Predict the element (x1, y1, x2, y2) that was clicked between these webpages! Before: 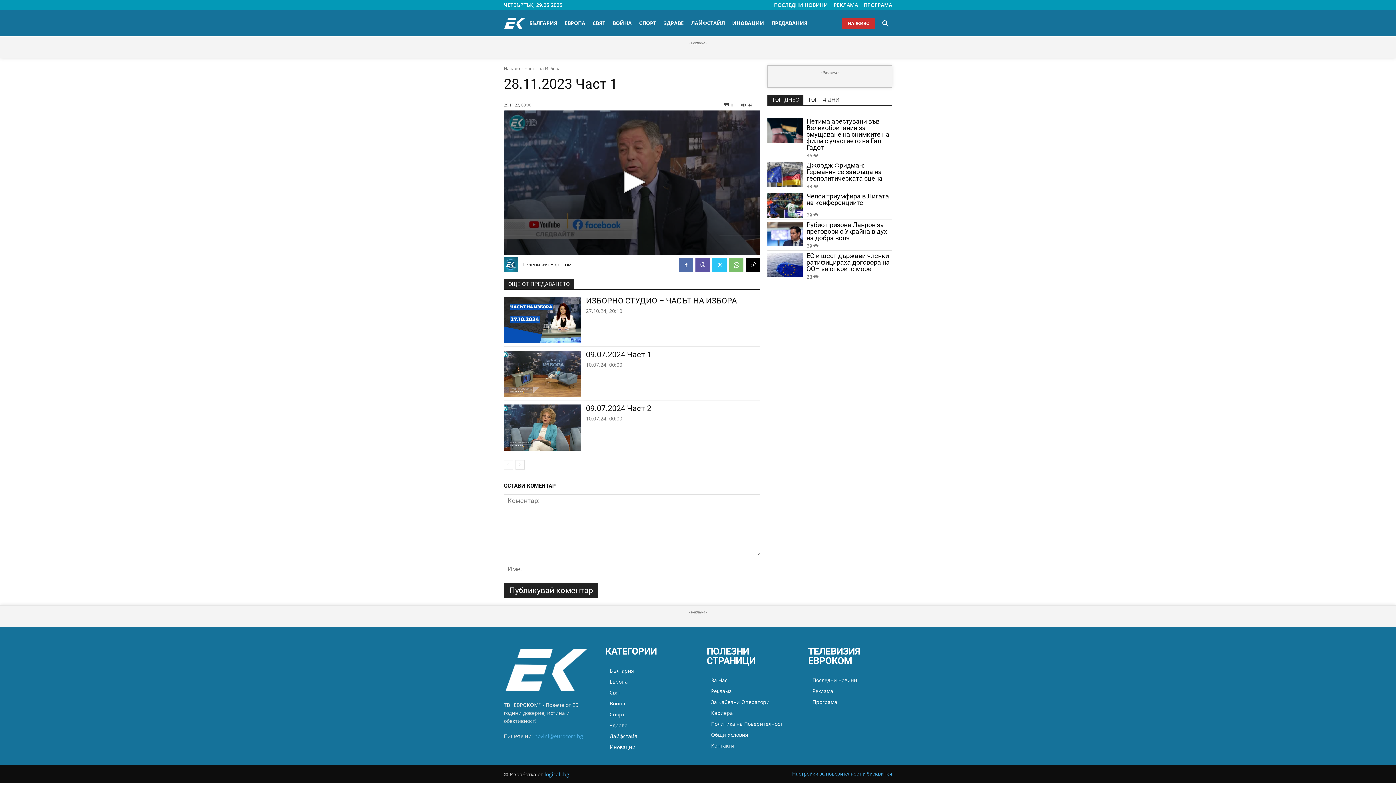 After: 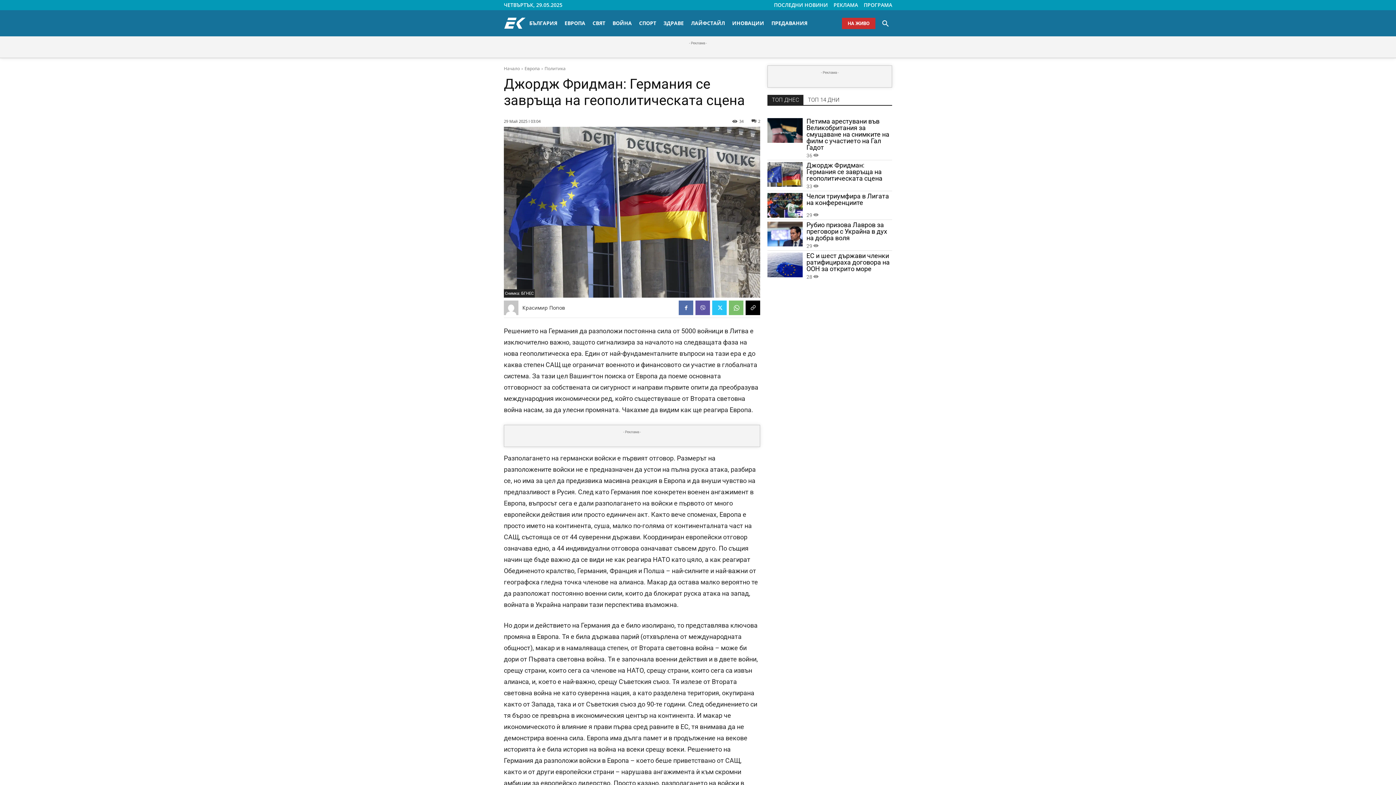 Action: bbox: (806, 162, 892, 183) label: Джордж Фридман: Германия се завръща на геополитическата сцена